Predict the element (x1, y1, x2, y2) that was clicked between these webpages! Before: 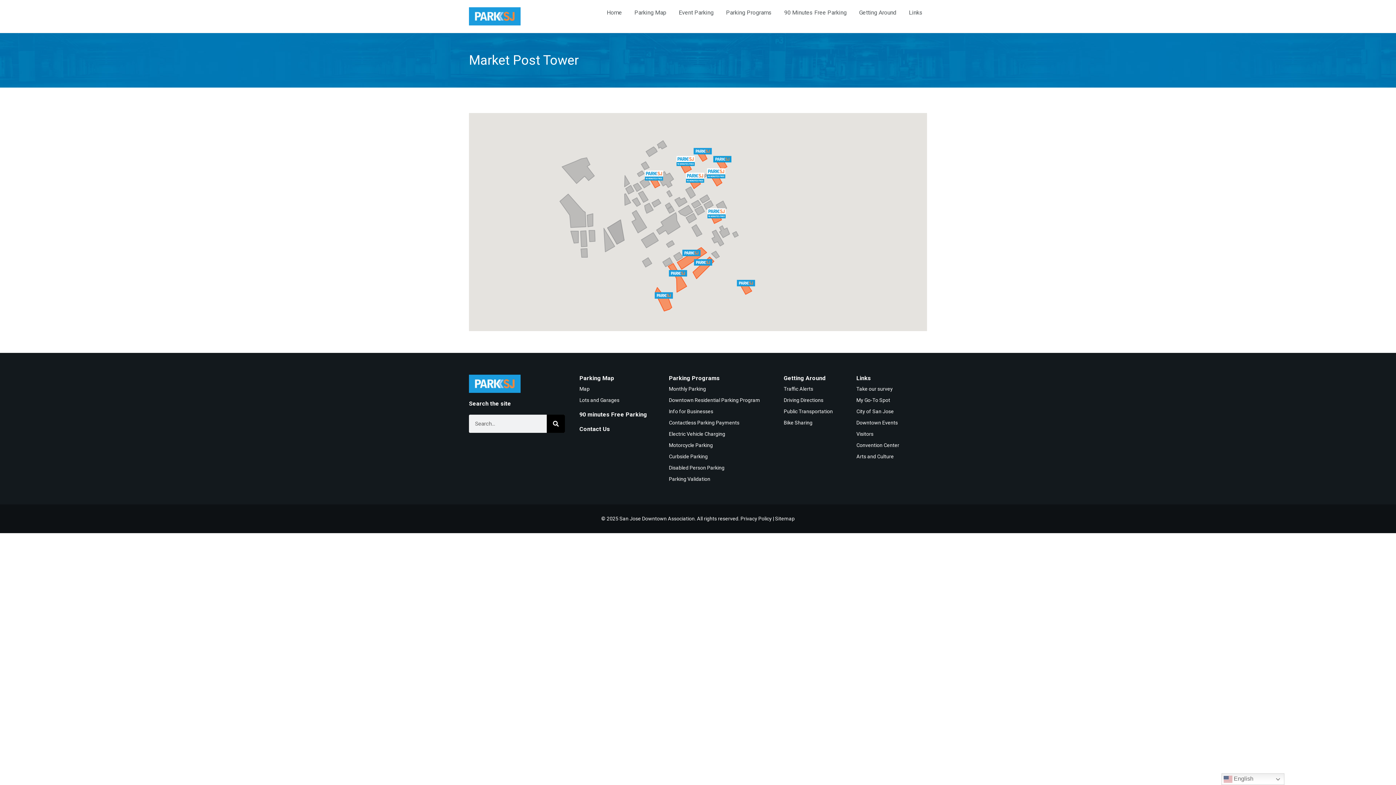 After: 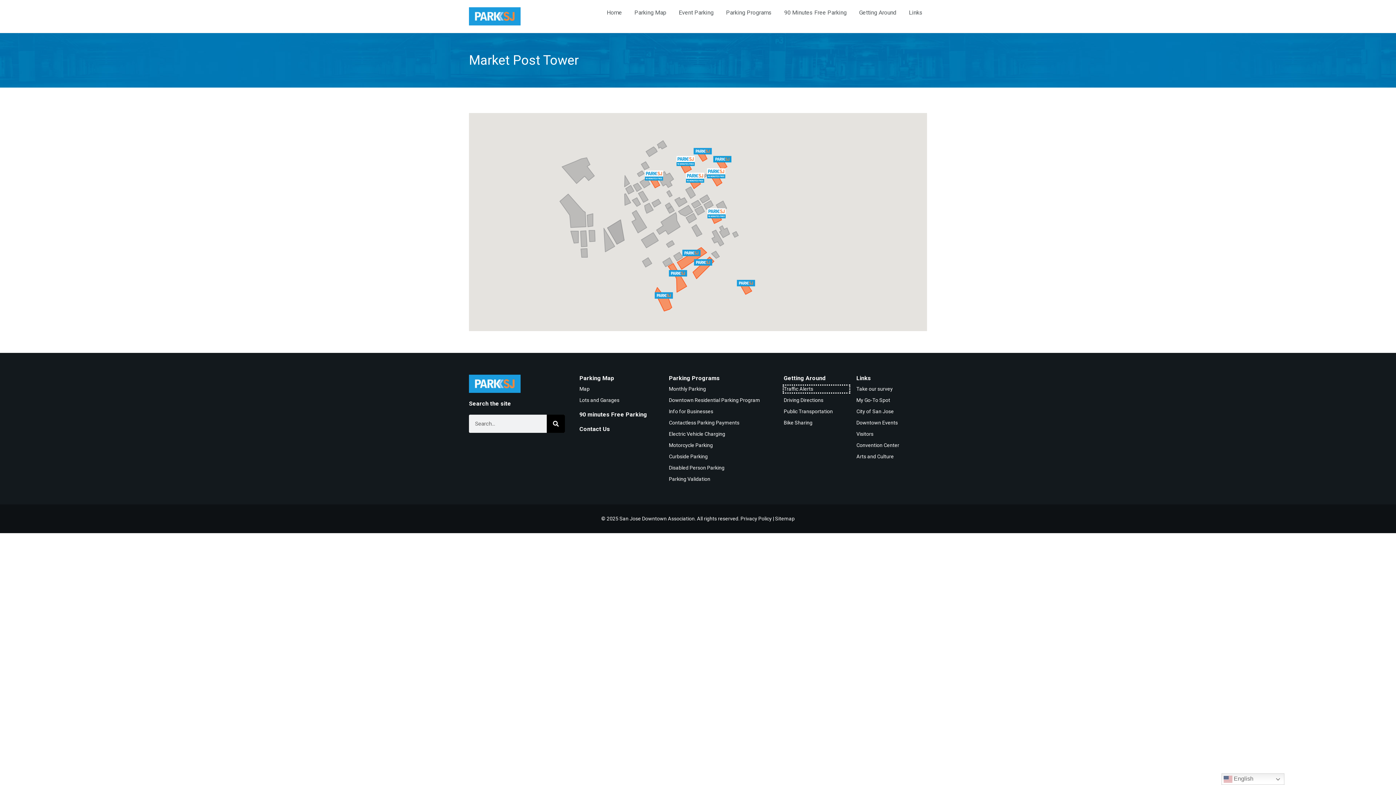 Action: label: Traffic Alerts bbox: (784, 385, 849, 392)